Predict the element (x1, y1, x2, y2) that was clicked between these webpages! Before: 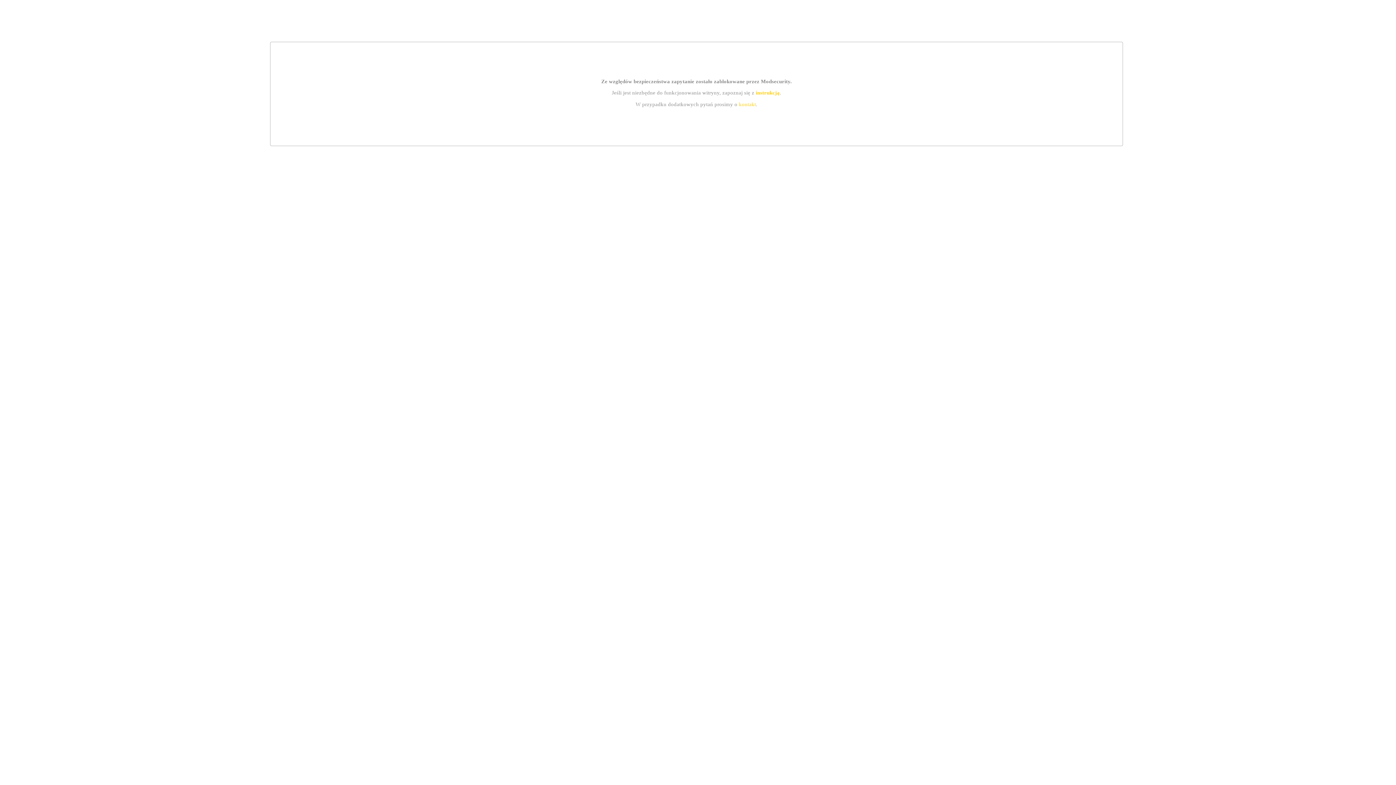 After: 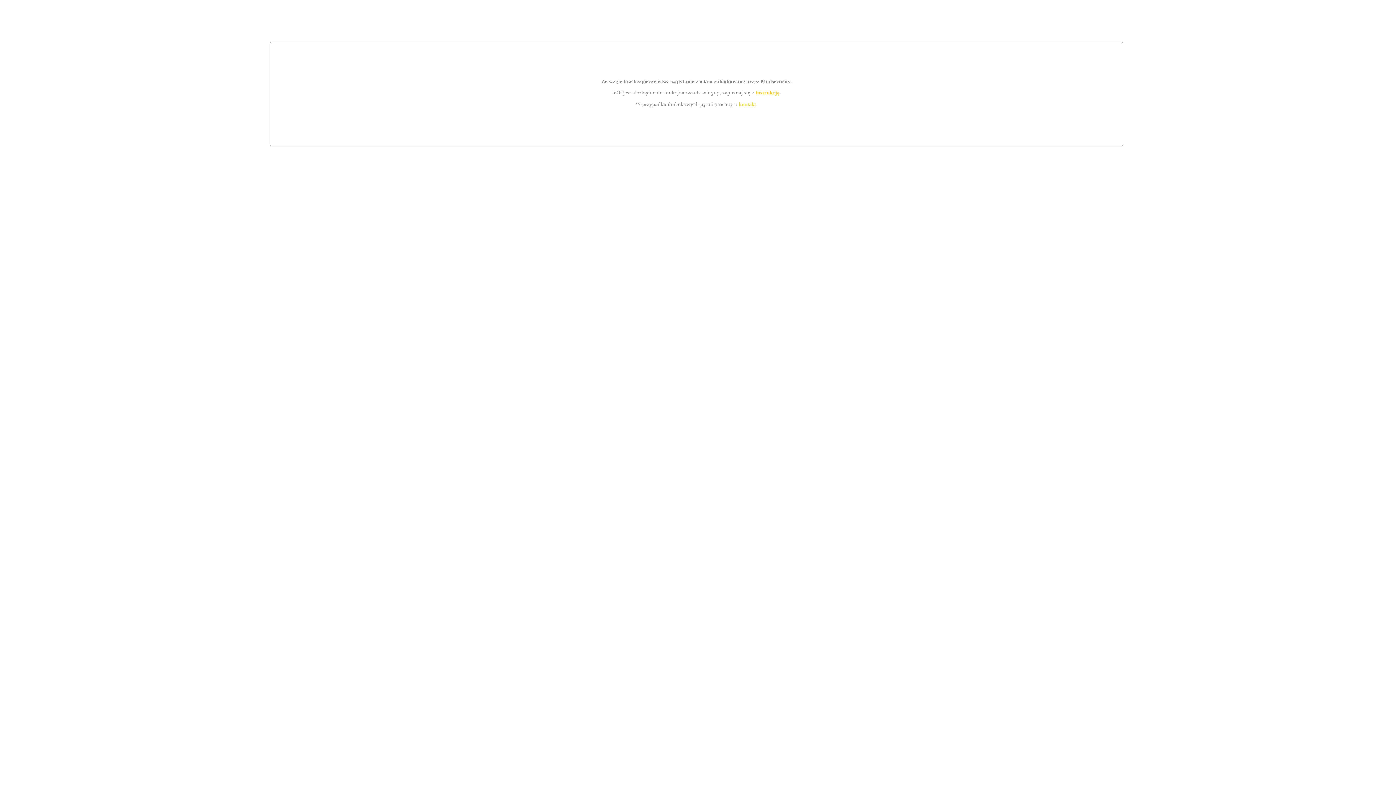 Action: bbox: (739, 101, 756, 107) label: kontakt